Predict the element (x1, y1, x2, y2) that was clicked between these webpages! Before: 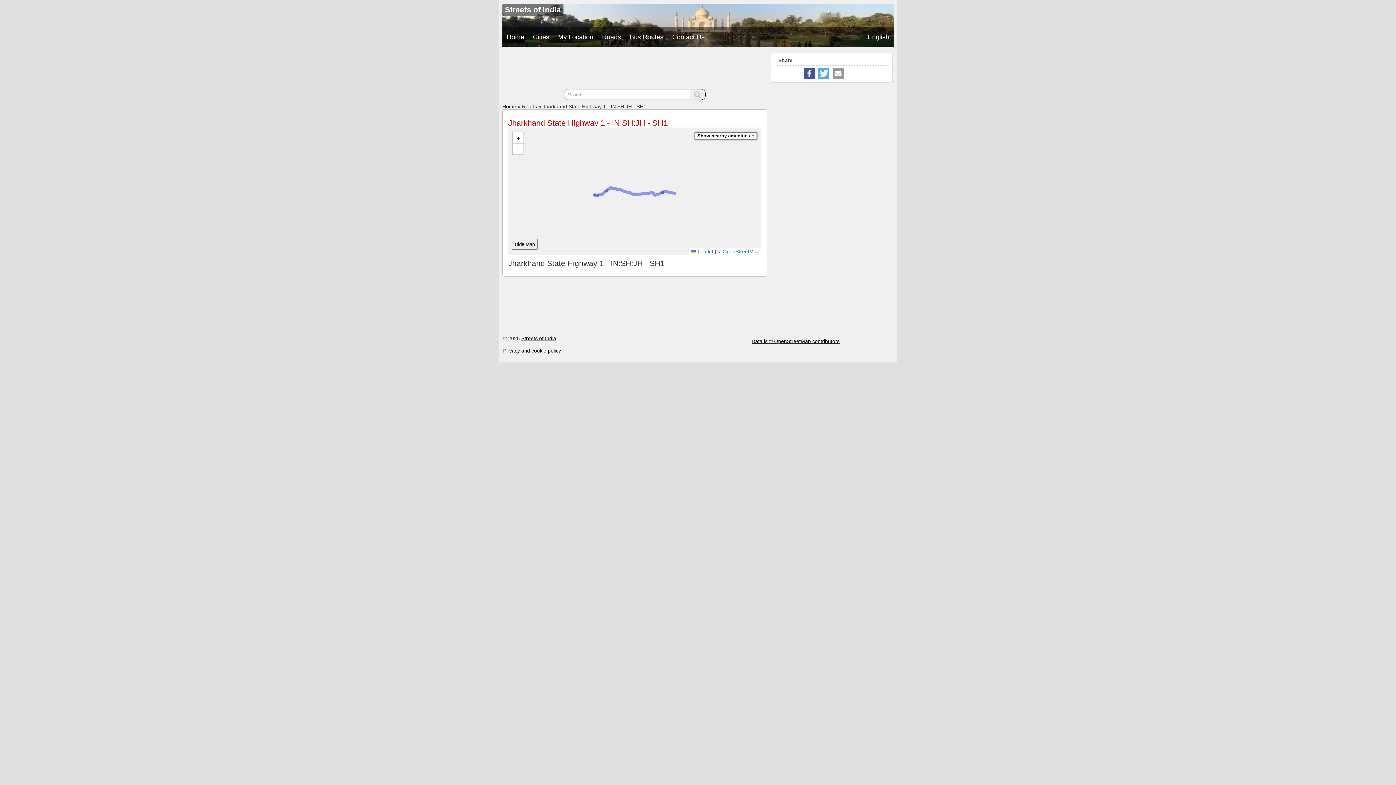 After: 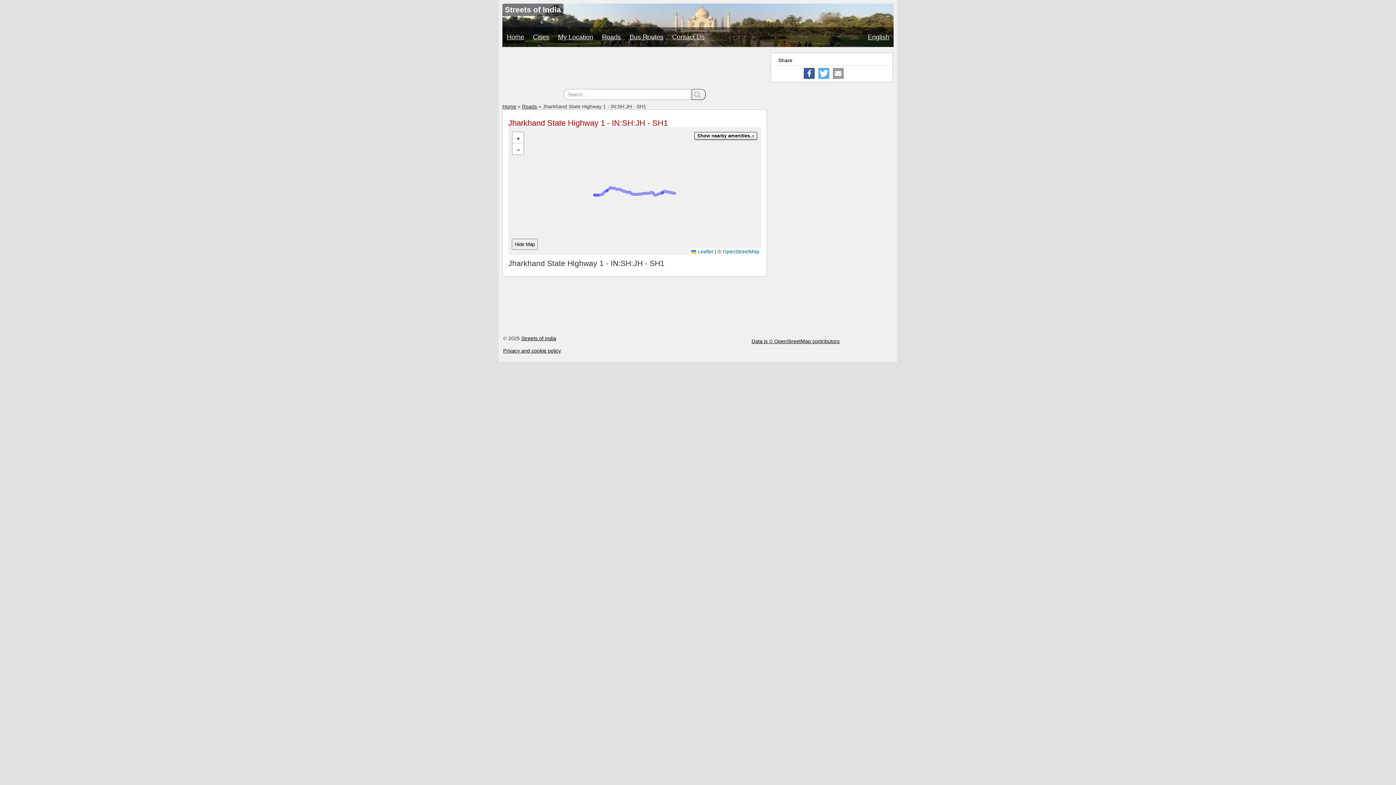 Action: bbox: (818, 68, 829, 78) label: Share on Twitter